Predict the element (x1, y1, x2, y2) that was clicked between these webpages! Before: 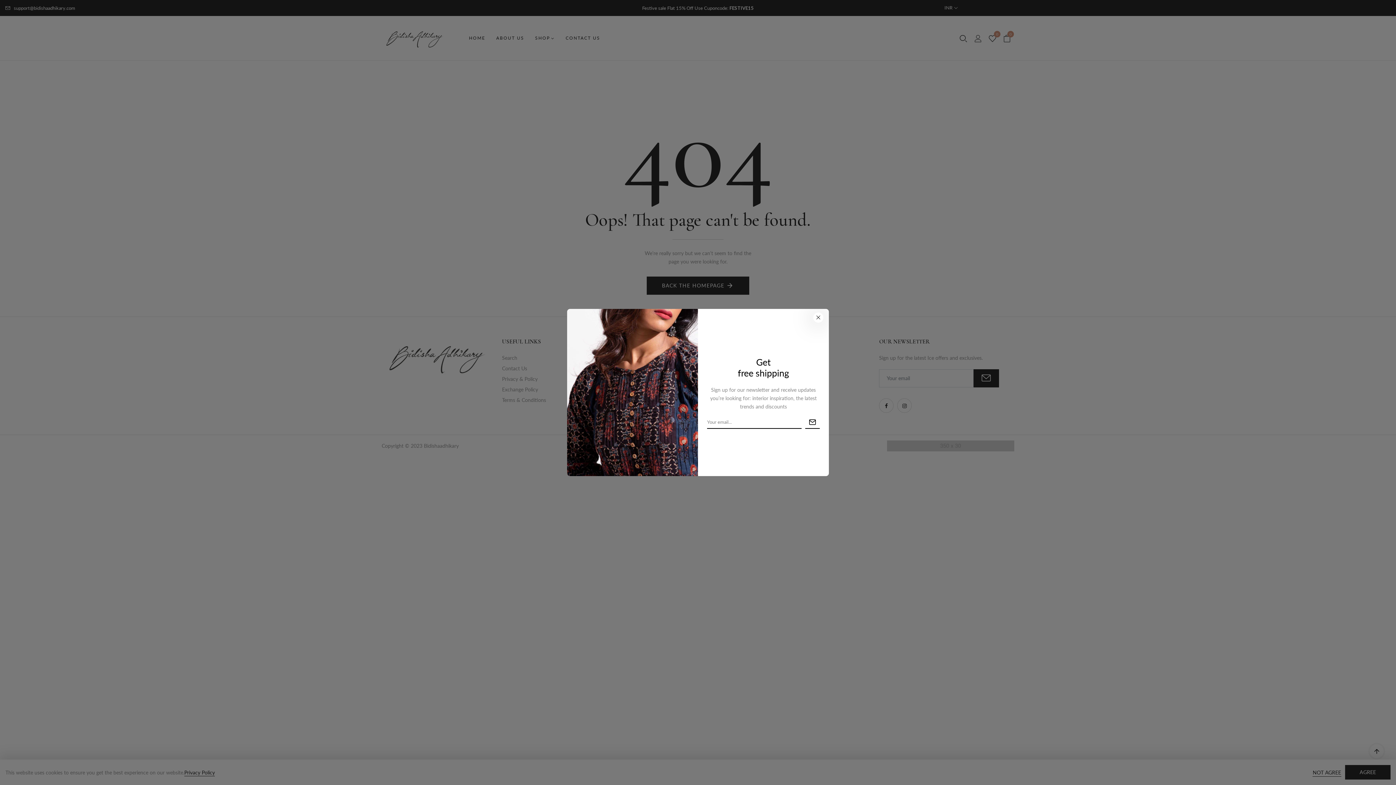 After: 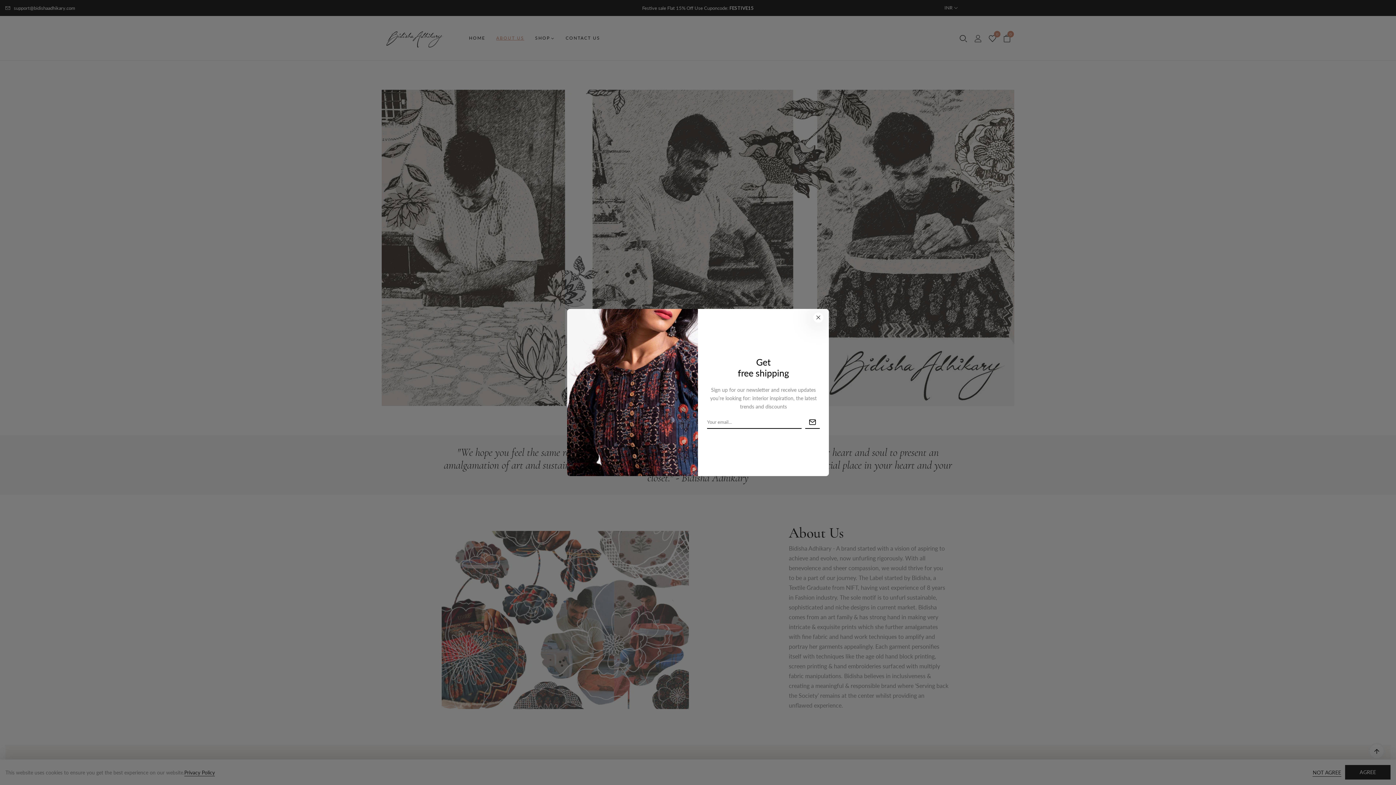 Action: bbox: (636, 365, 657, 371) label: About Us